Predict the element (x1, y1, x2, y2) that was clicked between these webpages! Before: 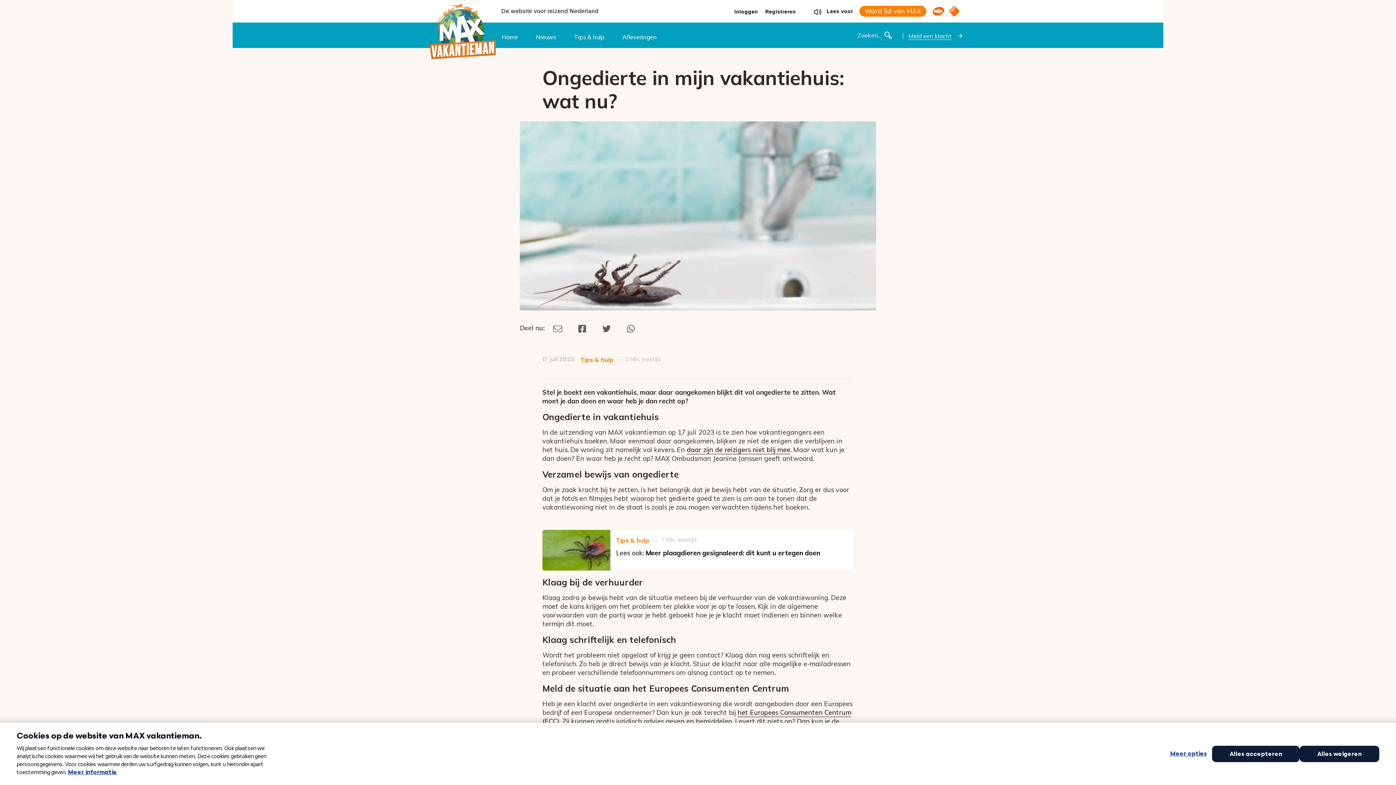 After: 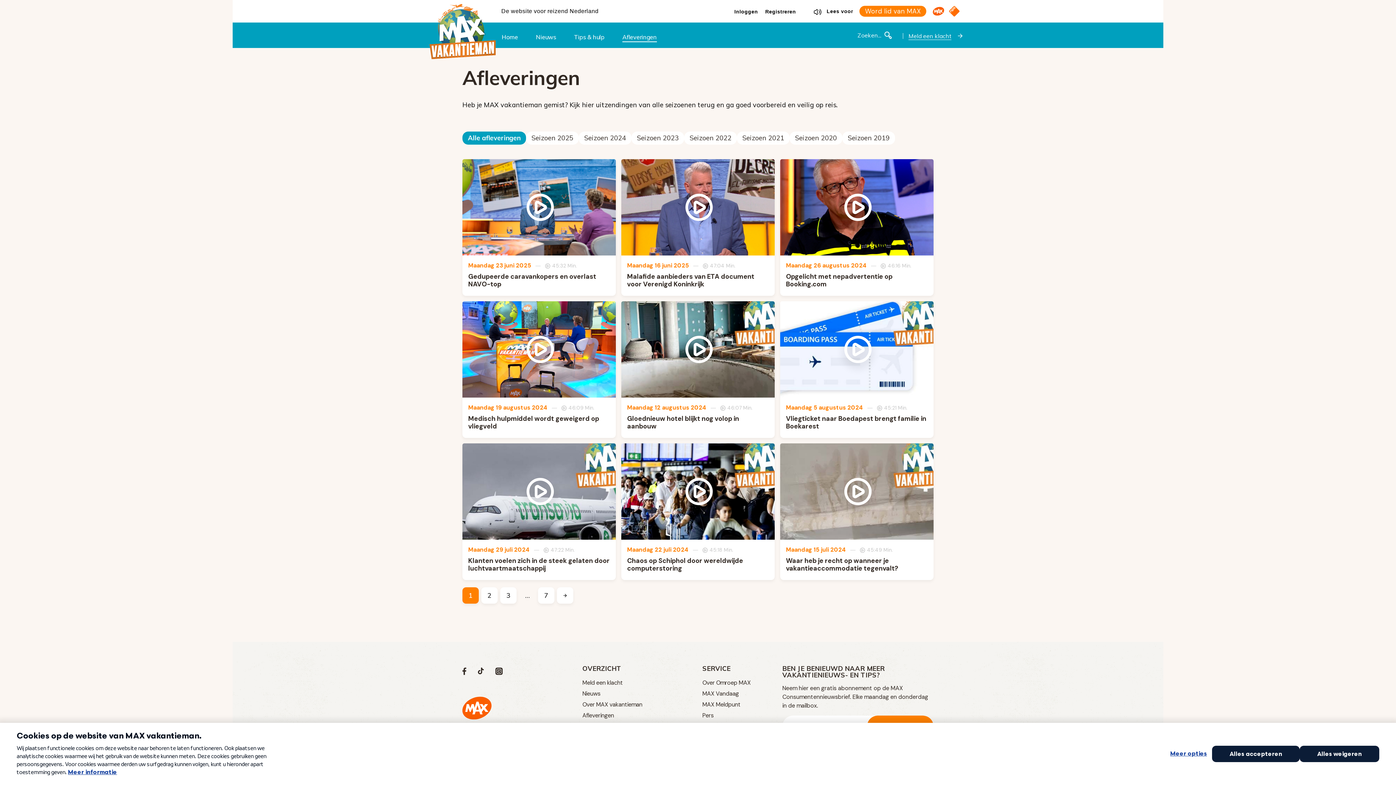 Action: bbox: (622, 28, 657, 42) label: Afleveringen